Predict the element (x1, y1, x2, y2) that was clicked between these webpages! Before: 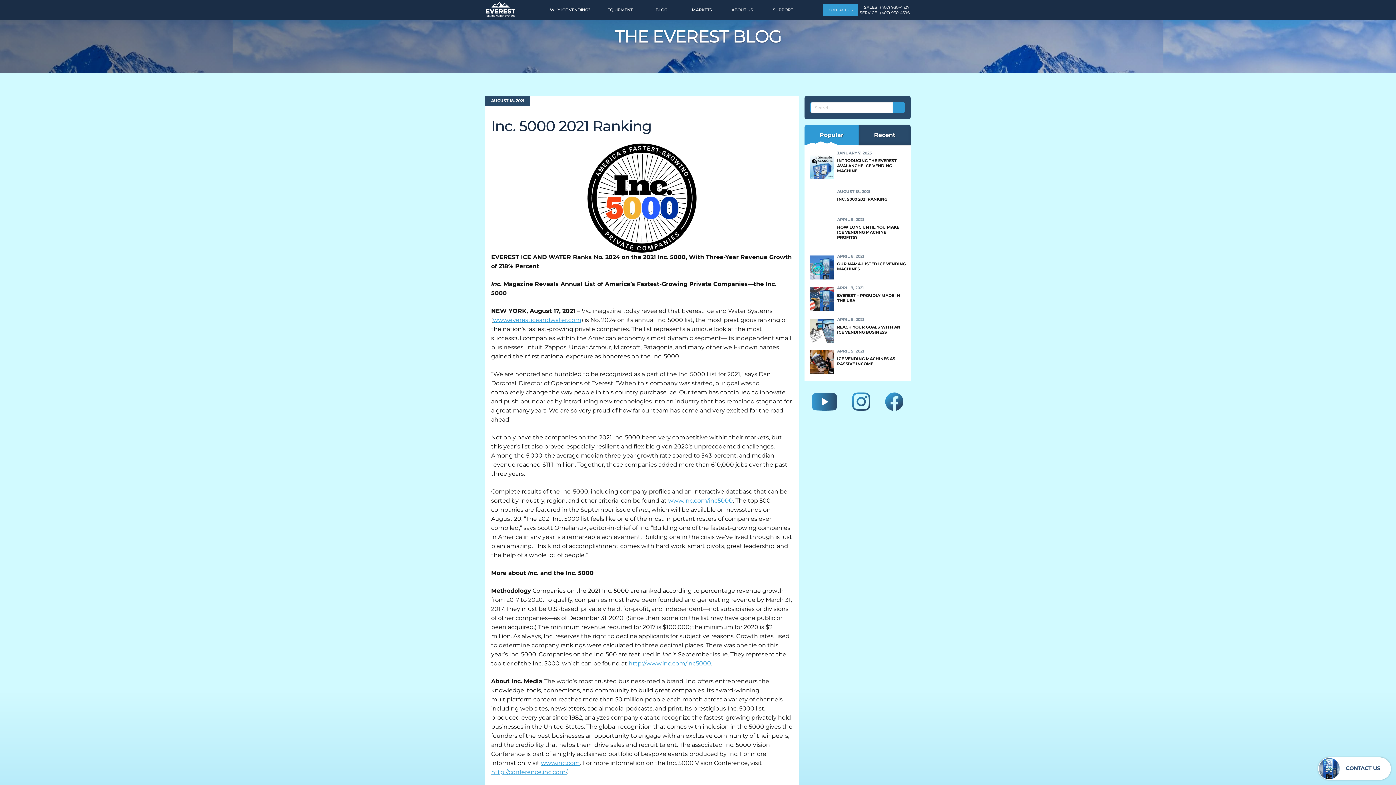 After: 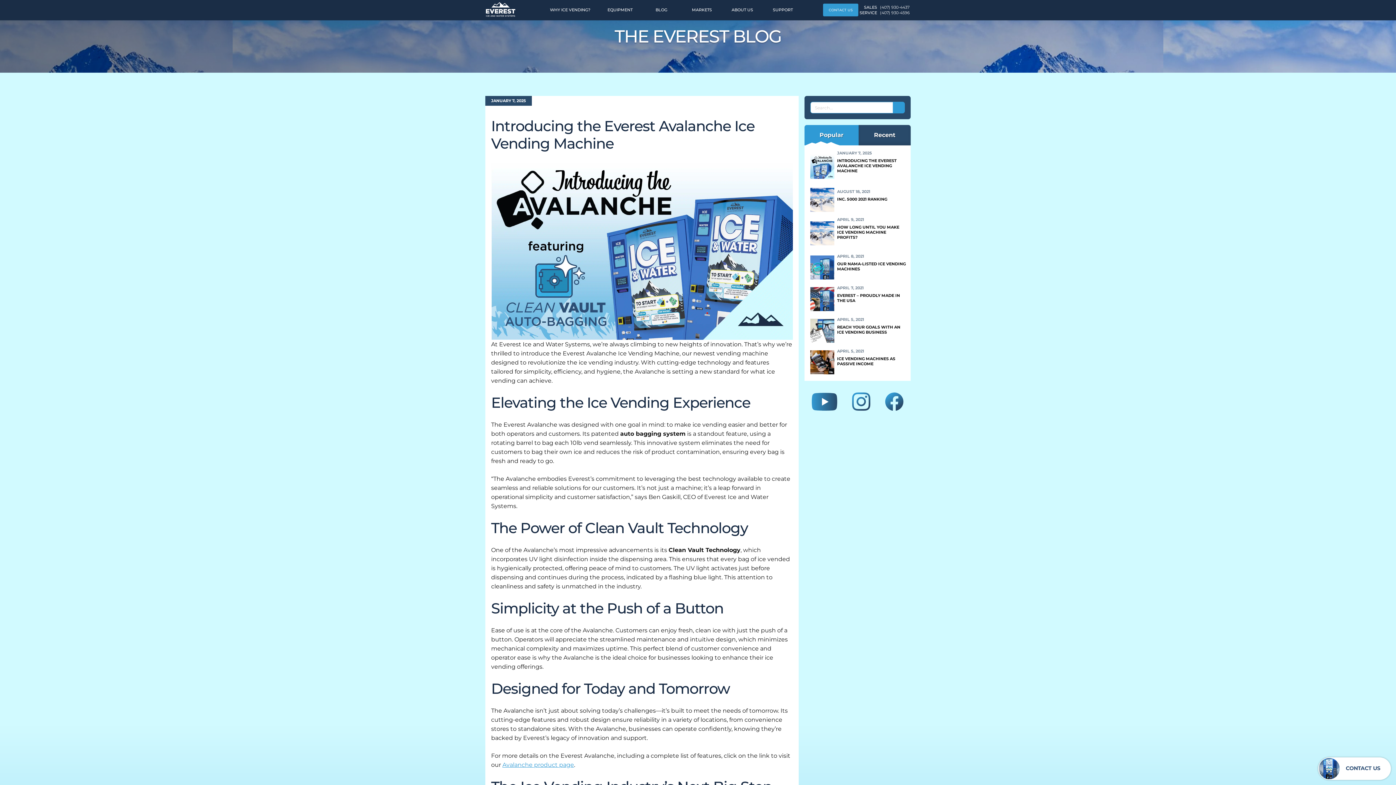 Action: bbox: (810, 162, 834, 169)